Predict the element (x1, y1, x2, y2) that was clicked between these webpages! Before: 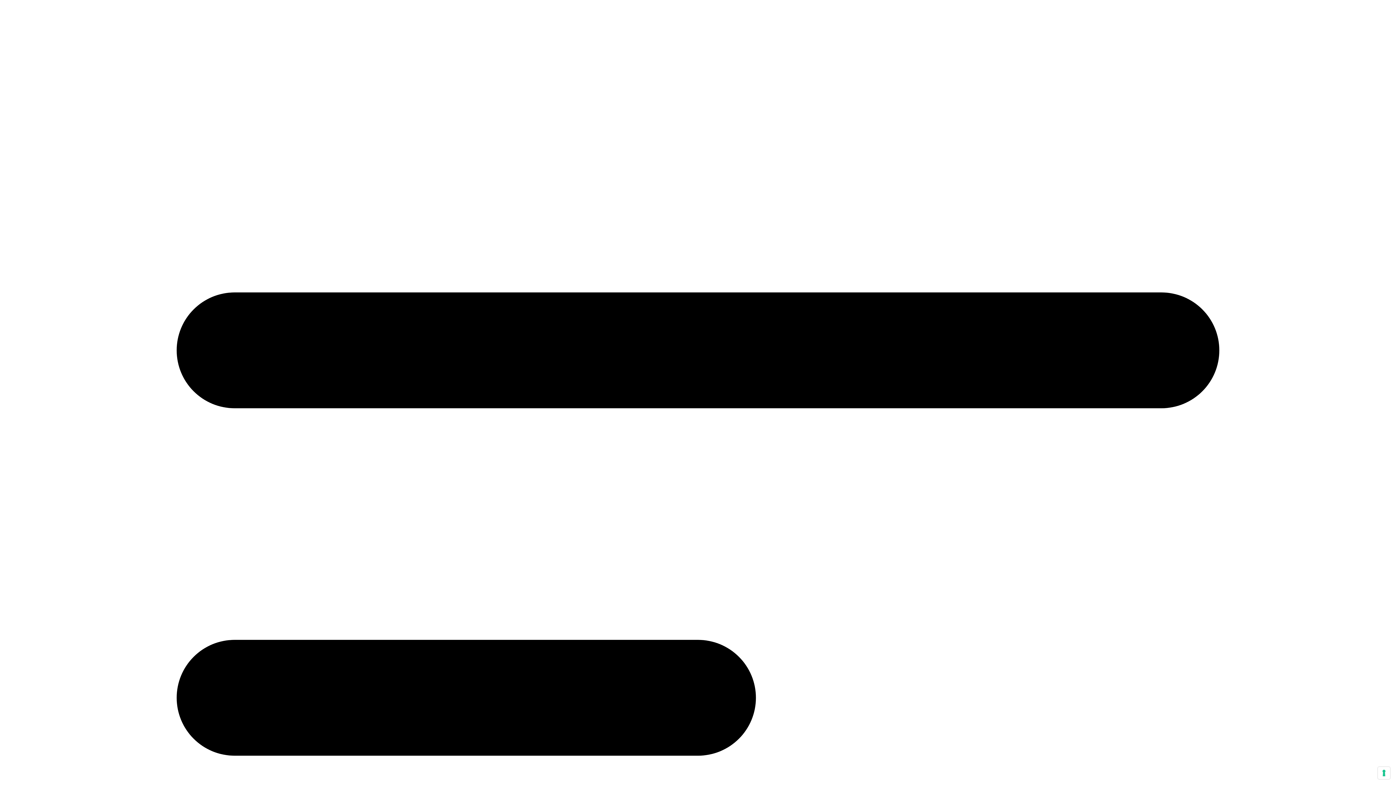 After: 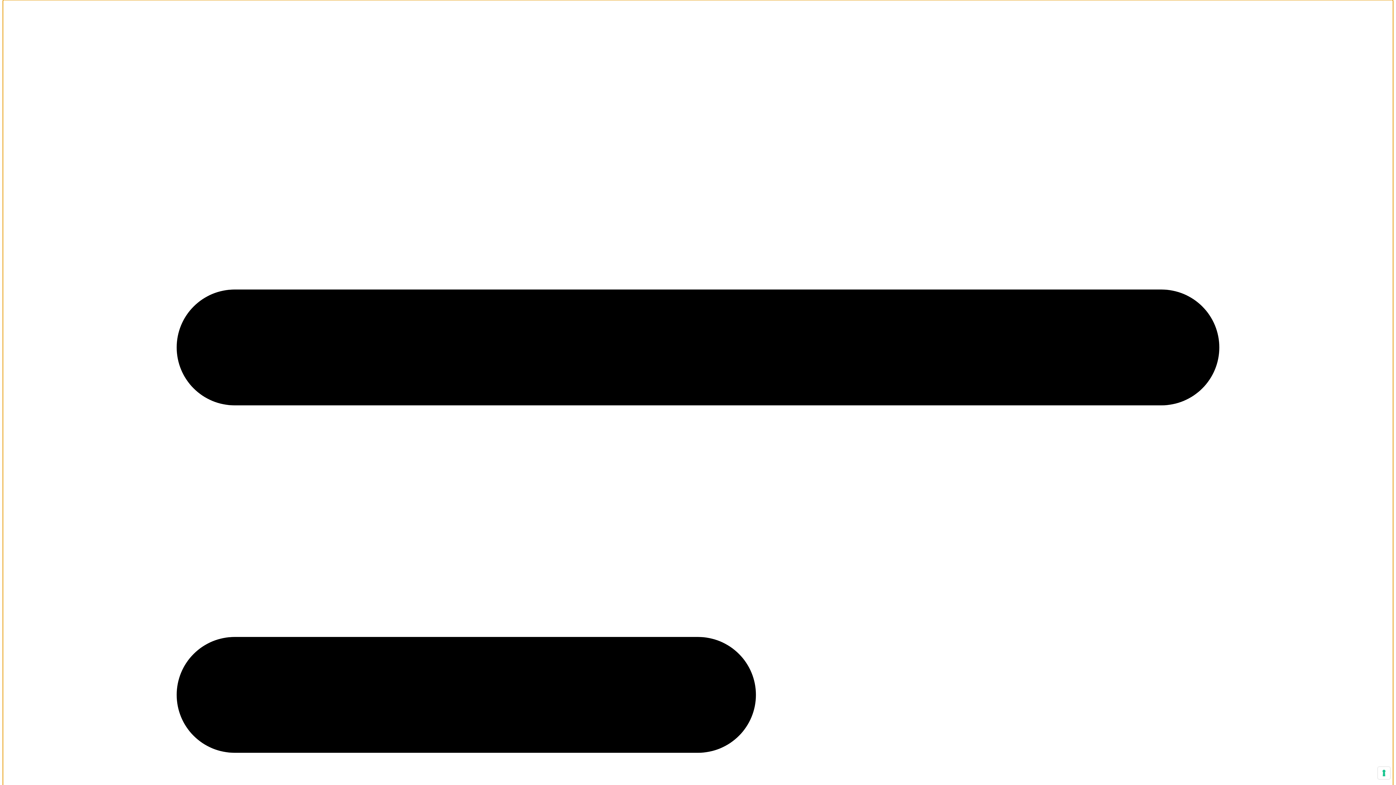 Action: bbox: (2, 2, 1393, 1394)